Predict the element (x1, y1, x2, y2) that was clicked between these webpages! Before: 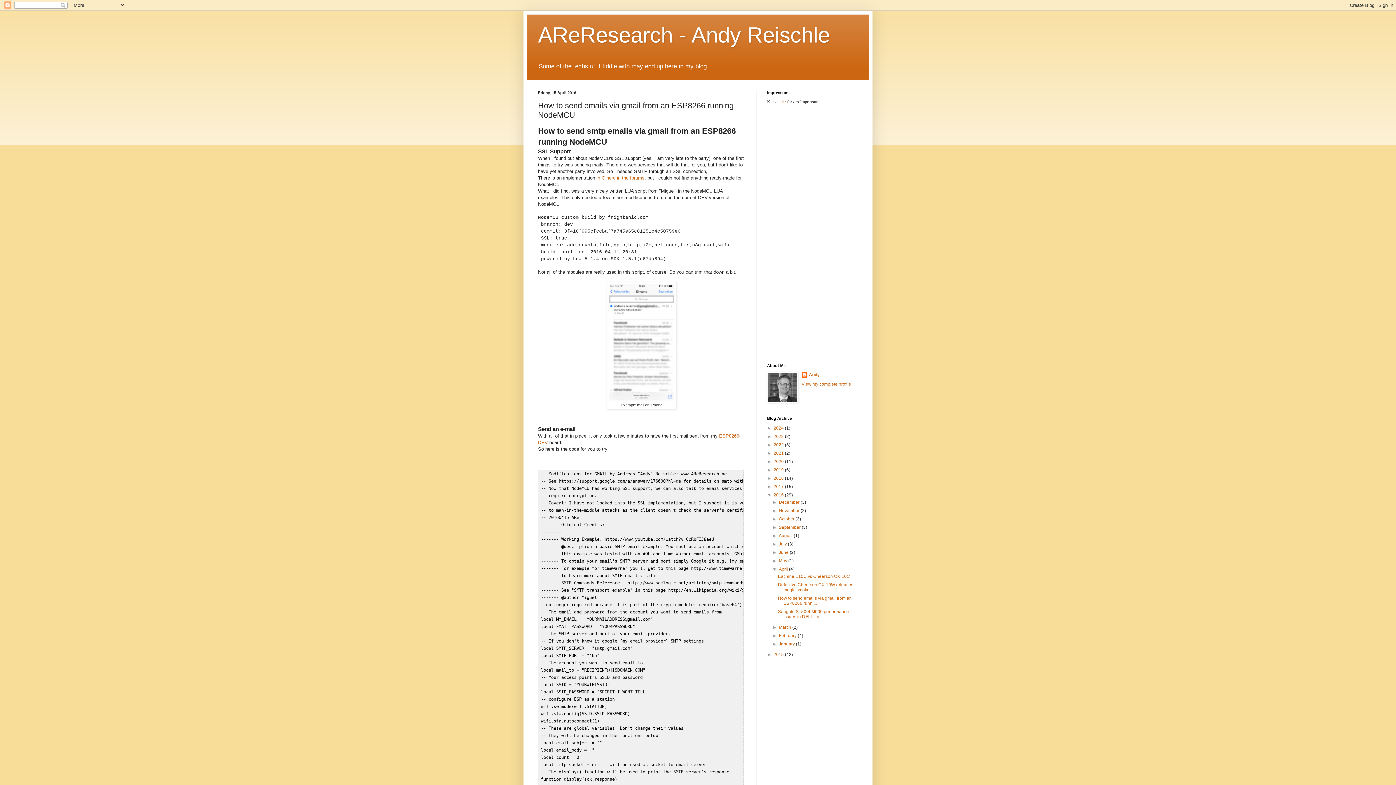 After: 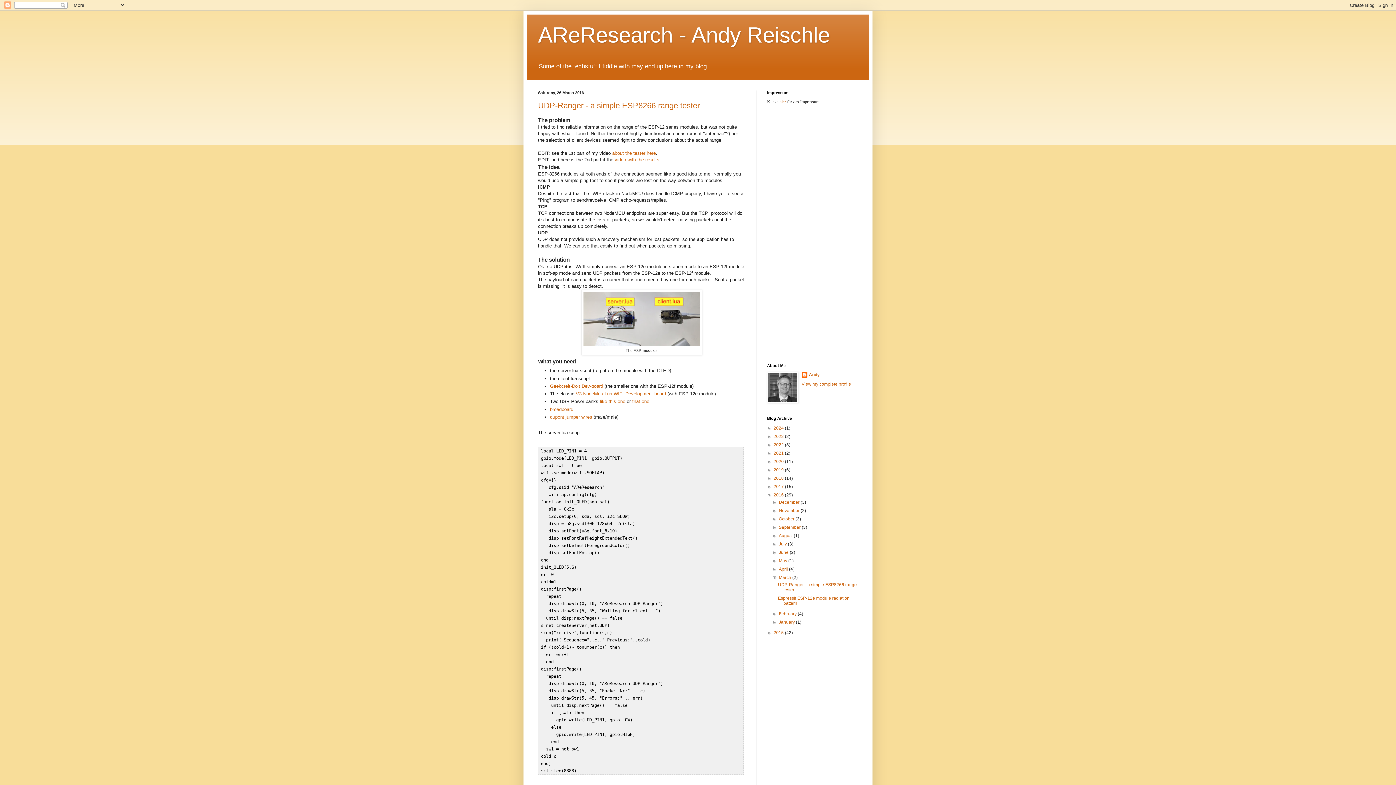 Action: bbox: (779, 625, 792, 630) label: March 